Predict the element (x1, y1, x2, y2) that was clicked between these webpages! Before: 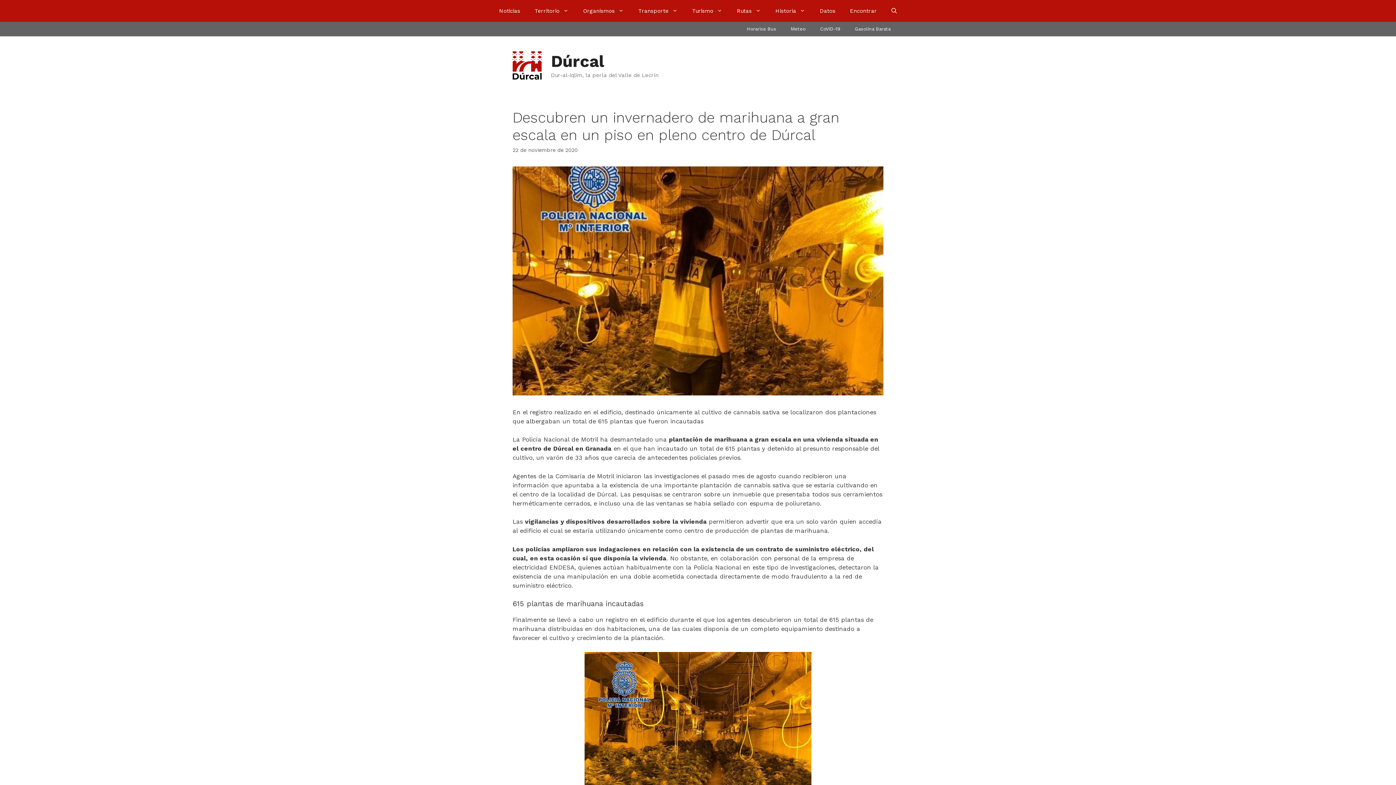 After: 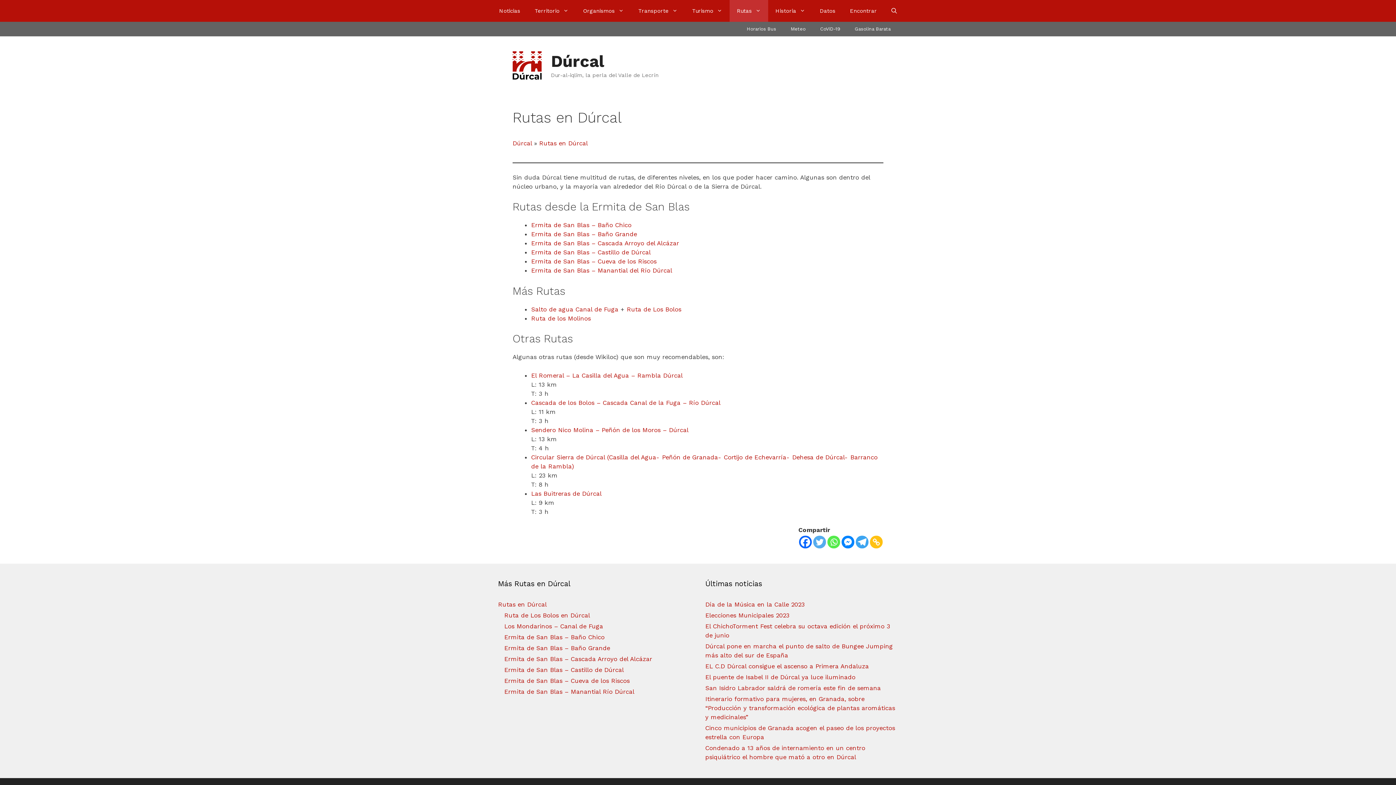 Action: bbox: (729, 0, 768, 21) label: Rutas